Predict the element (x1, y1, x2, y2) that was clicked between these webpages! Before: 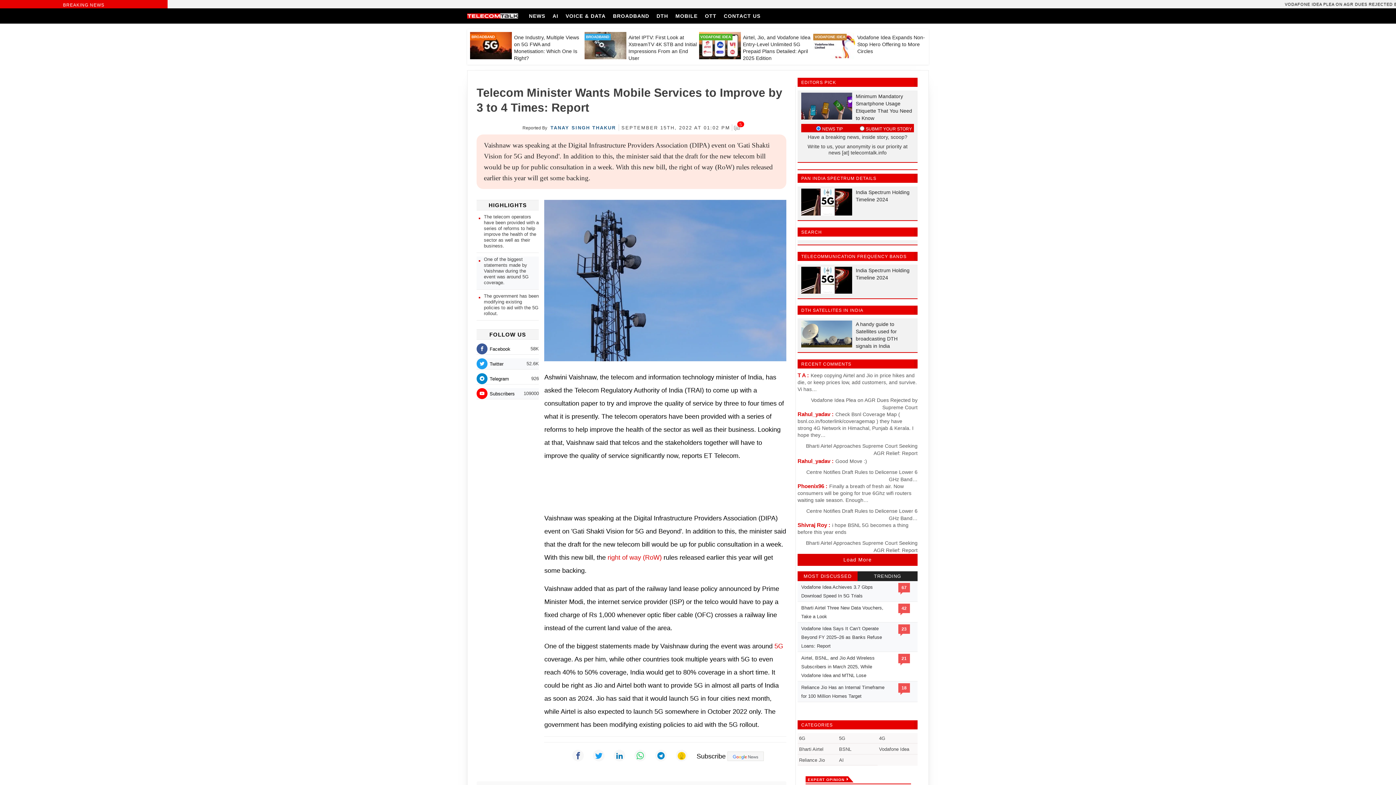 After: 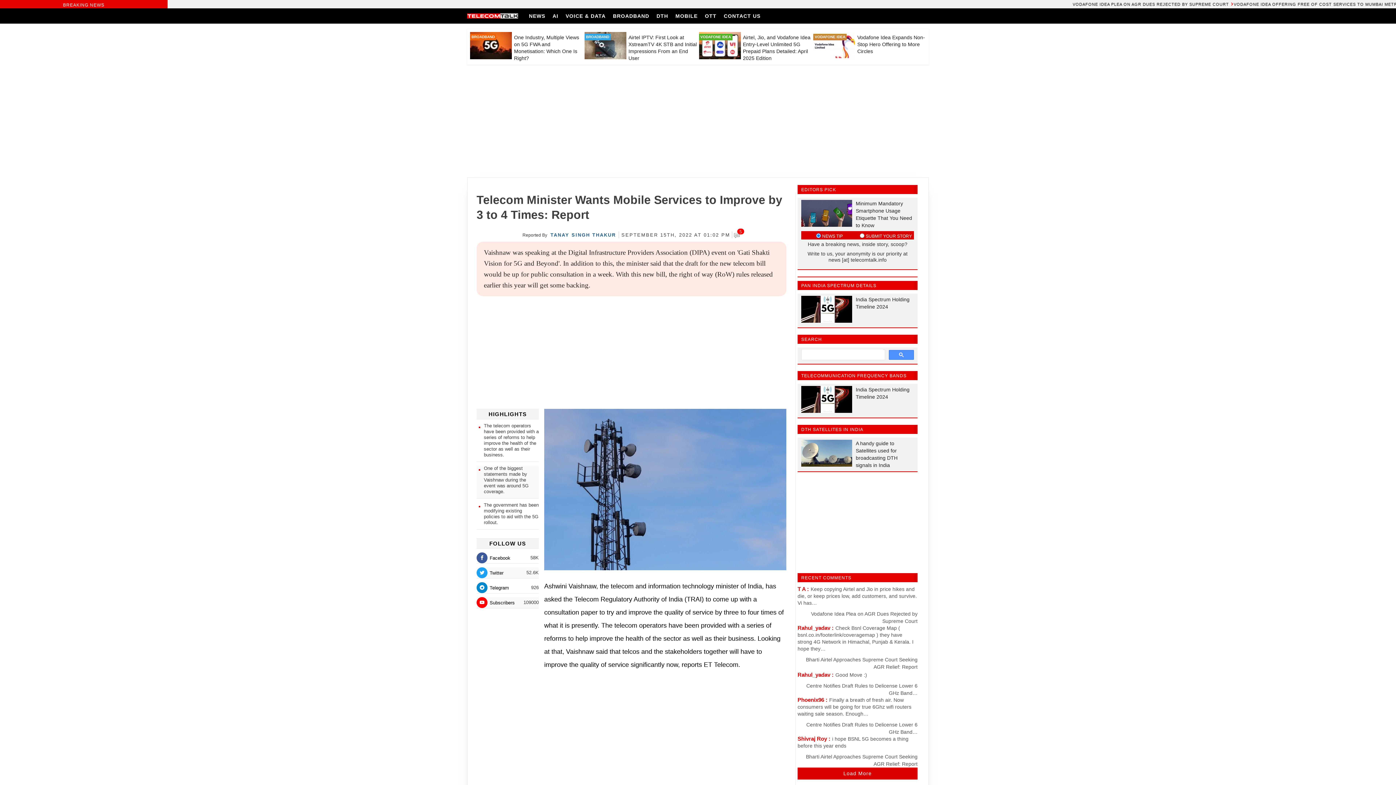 Action: label: facebook bbox: (572, 750, 584, 761)